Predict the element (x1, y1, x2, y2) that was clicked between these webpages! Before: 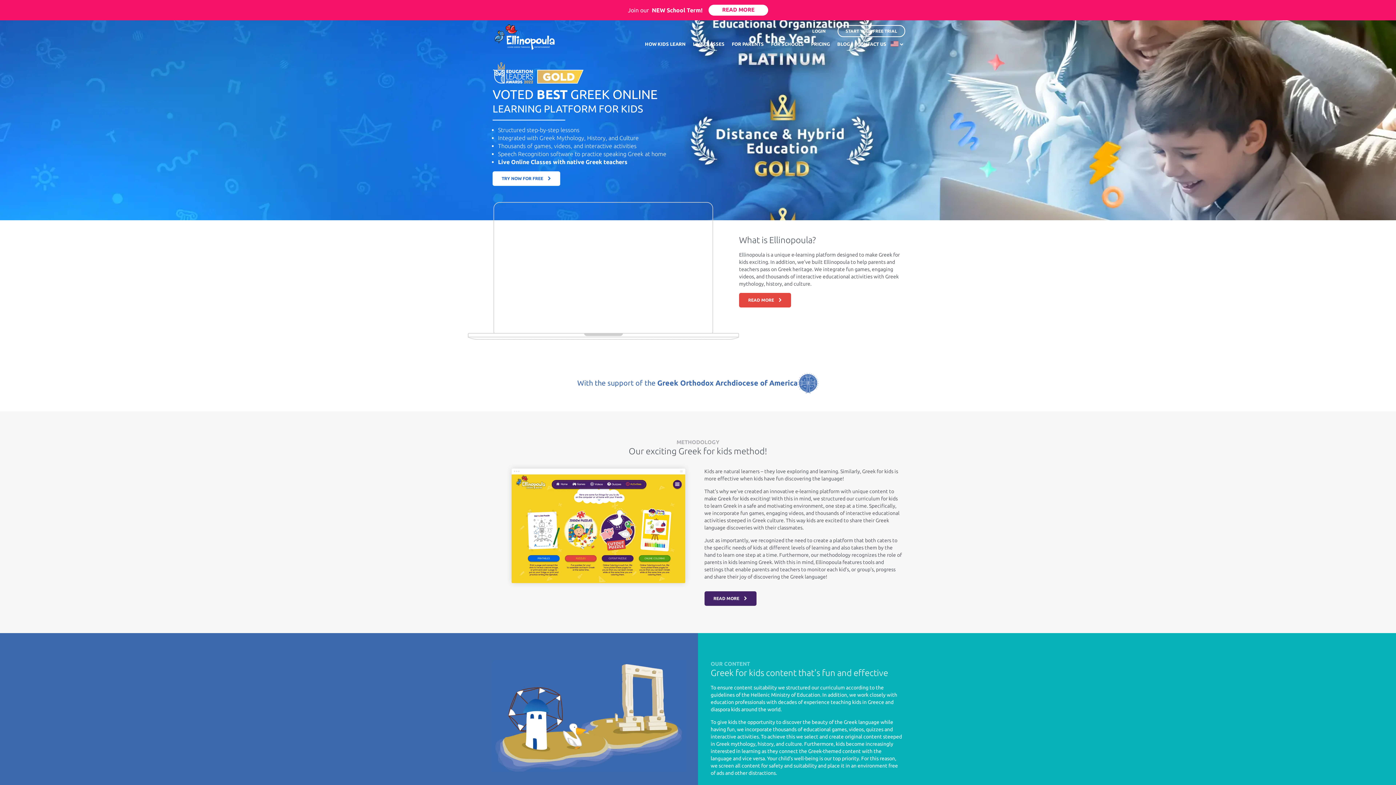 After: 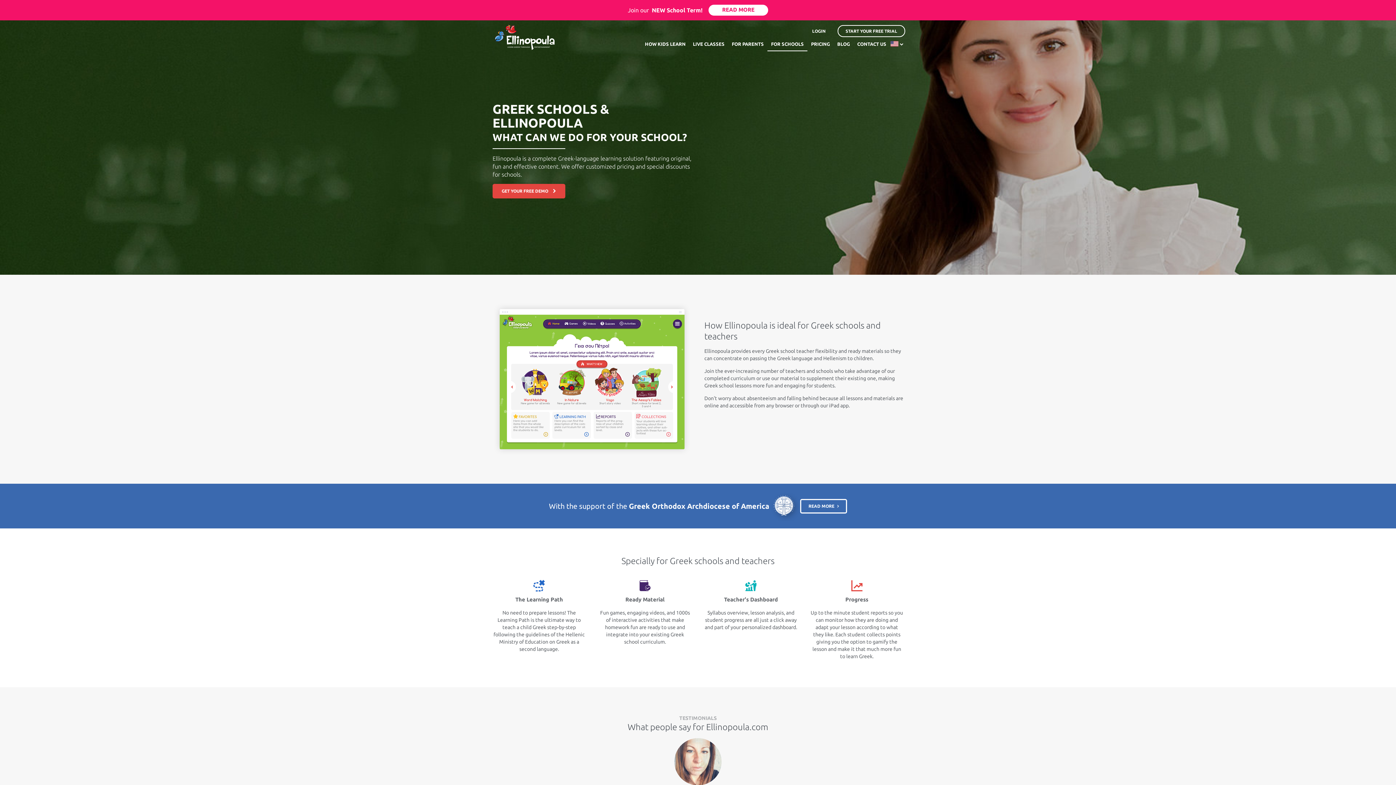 Action: label: FOR SCHOOLS bbox: (767, 36, 807, 51)